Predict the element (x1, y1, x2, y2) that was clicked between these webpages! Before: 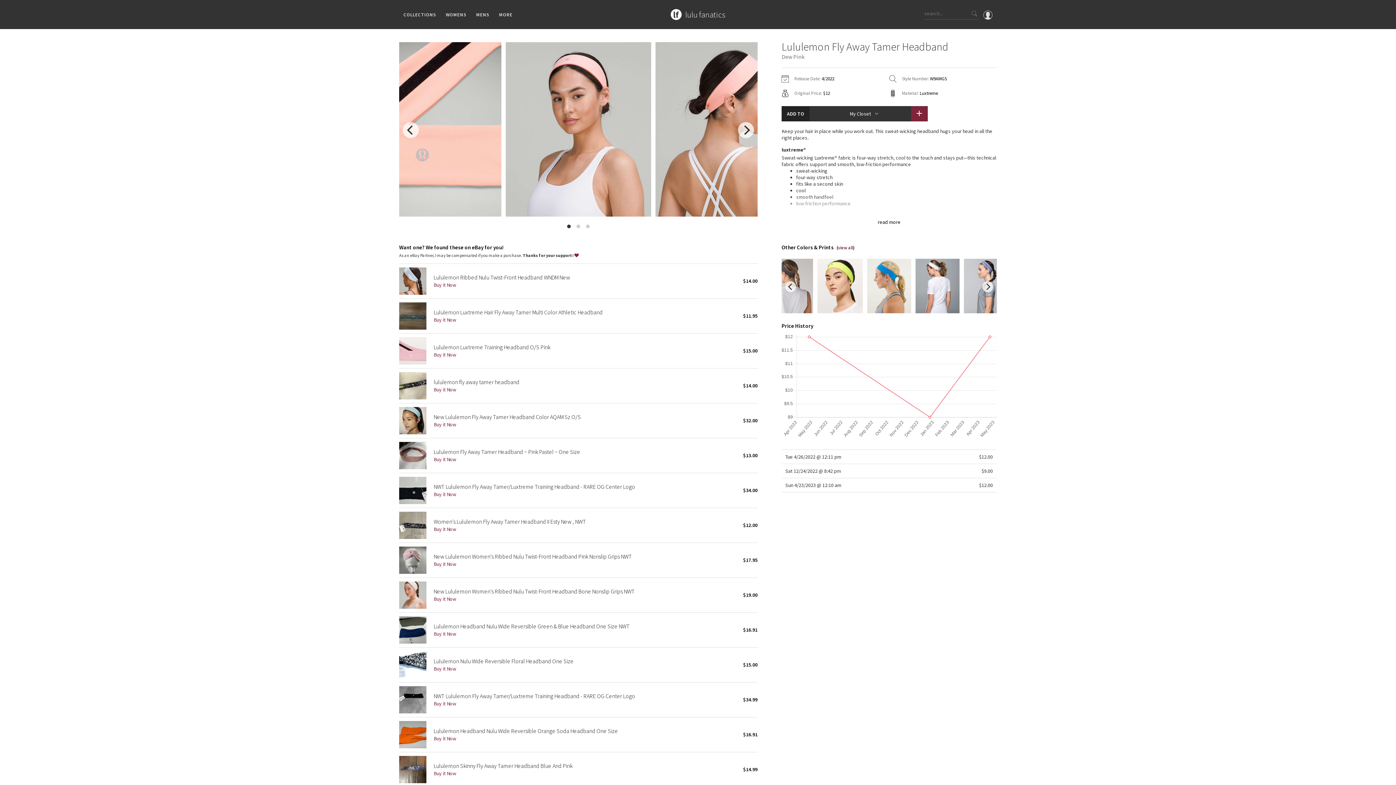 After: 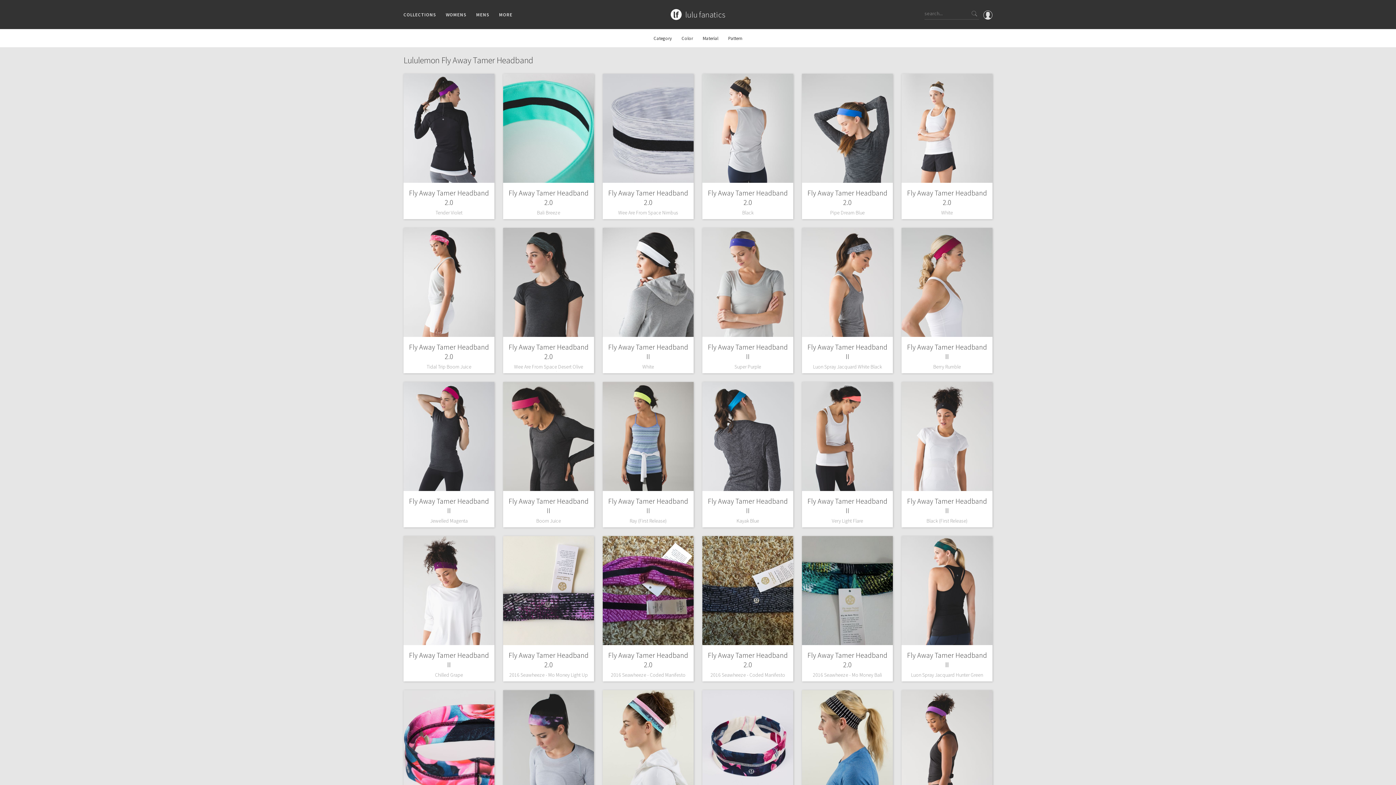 Action: label: view all bbox: (838, 245, 853, 250)